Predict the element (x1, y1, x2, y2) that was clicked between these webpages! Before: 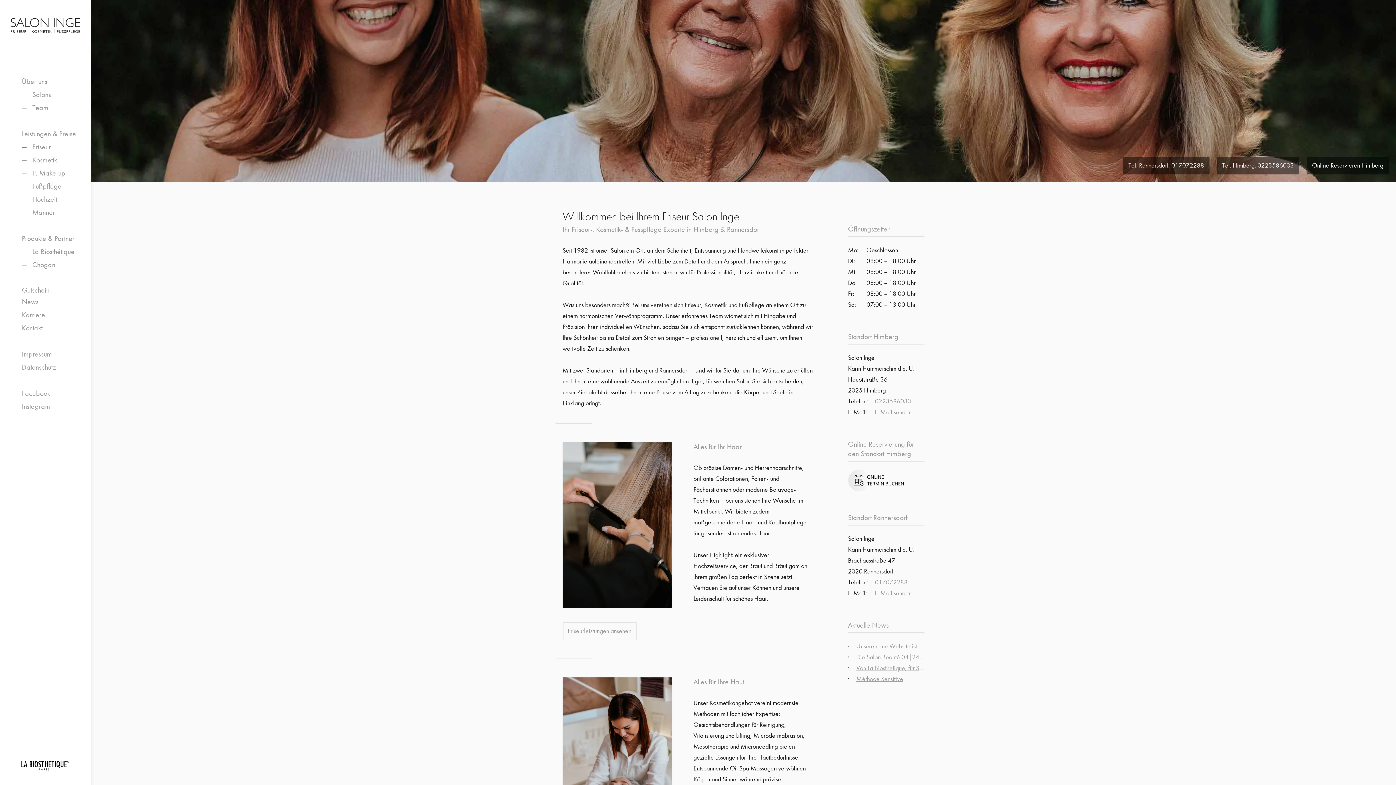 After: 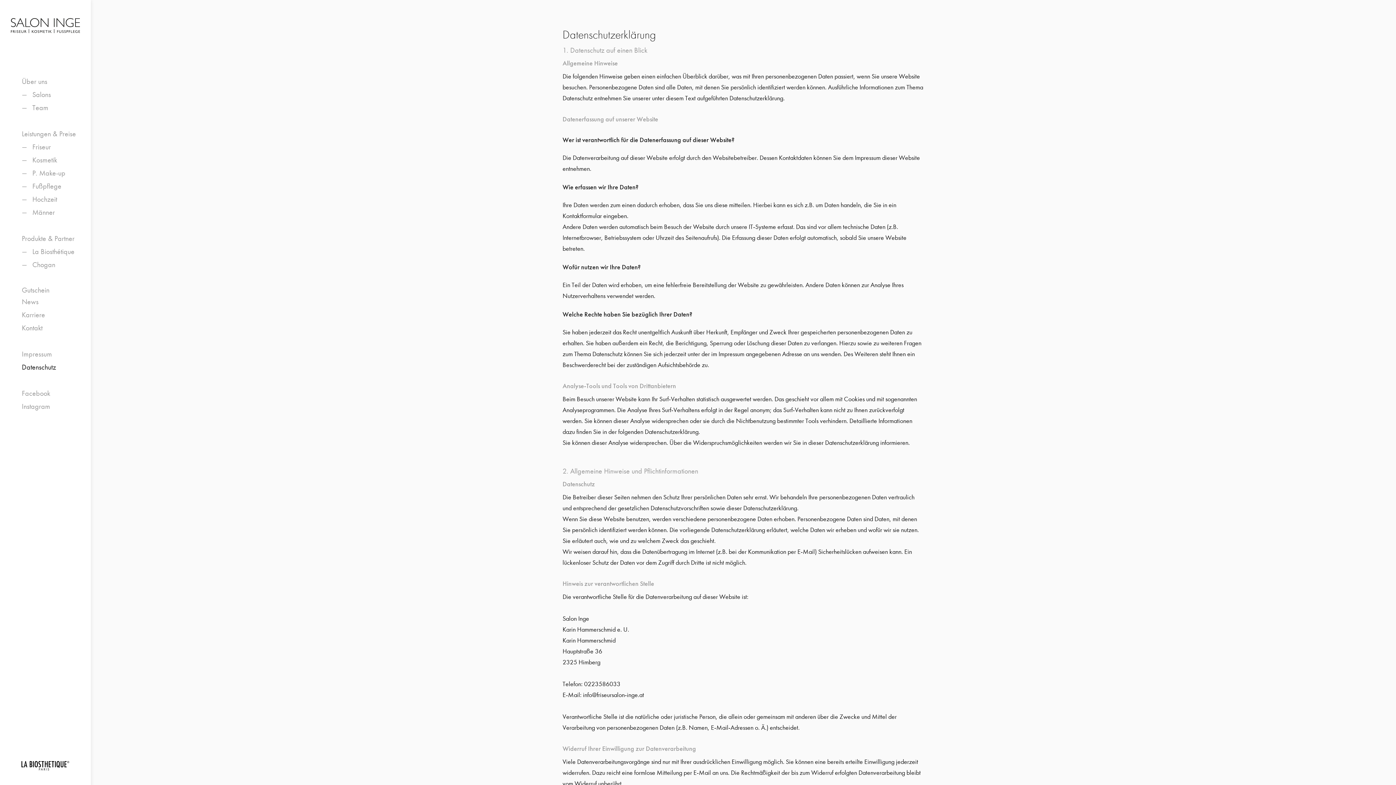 Action: bbox: (21, 363, 56, 371) label: Datenschutz